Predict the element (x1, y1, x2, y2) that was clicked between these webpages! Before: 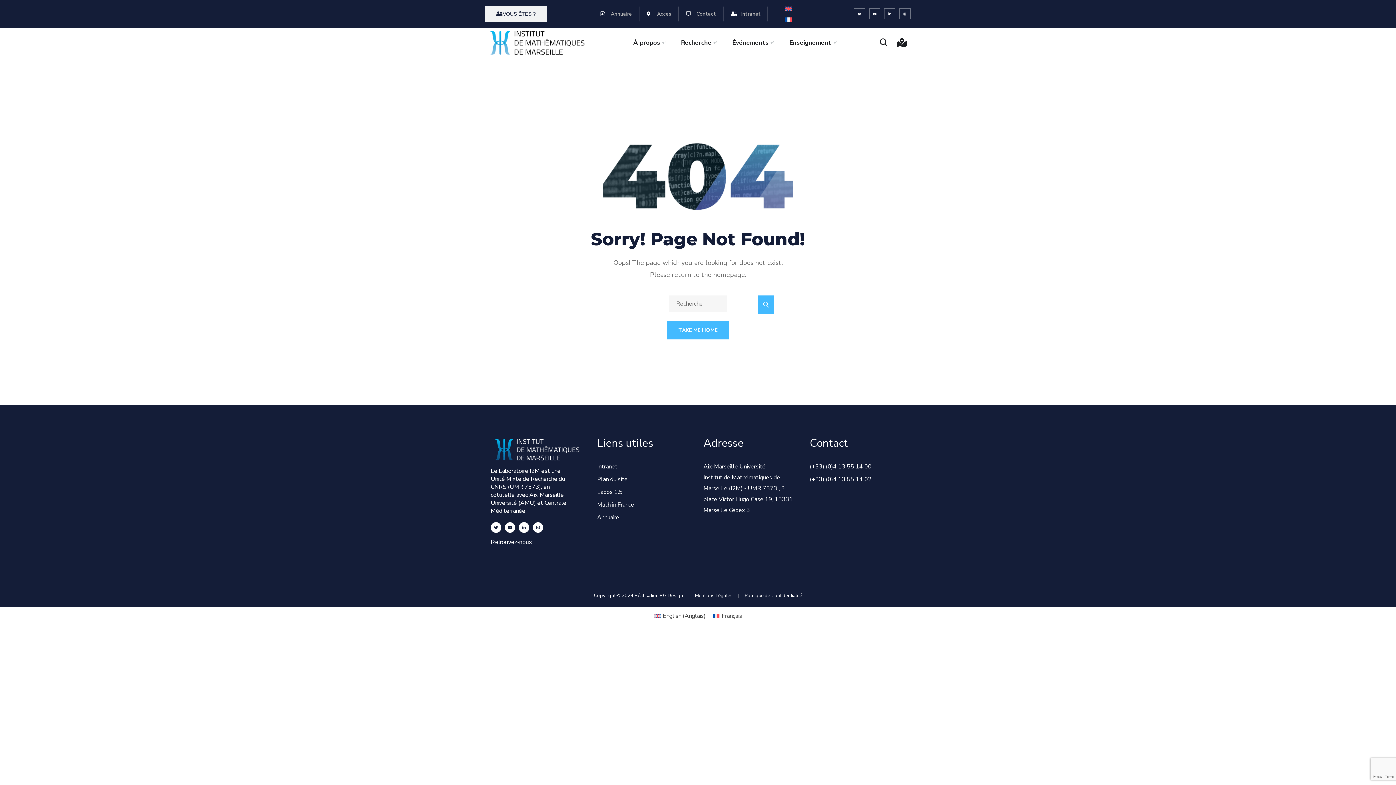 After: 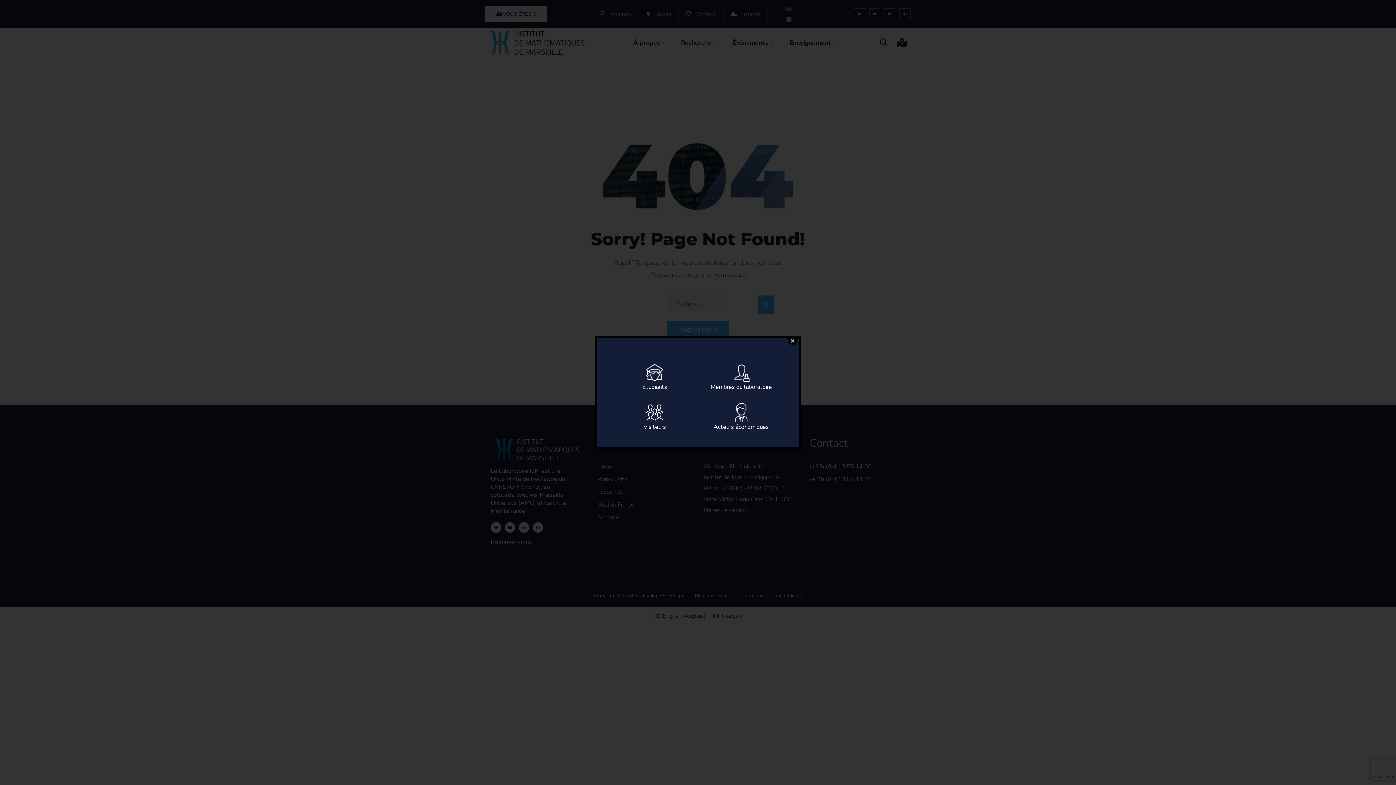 Action: label: VOUS ÊTES ? bbox: (485, 5, 546, 21)